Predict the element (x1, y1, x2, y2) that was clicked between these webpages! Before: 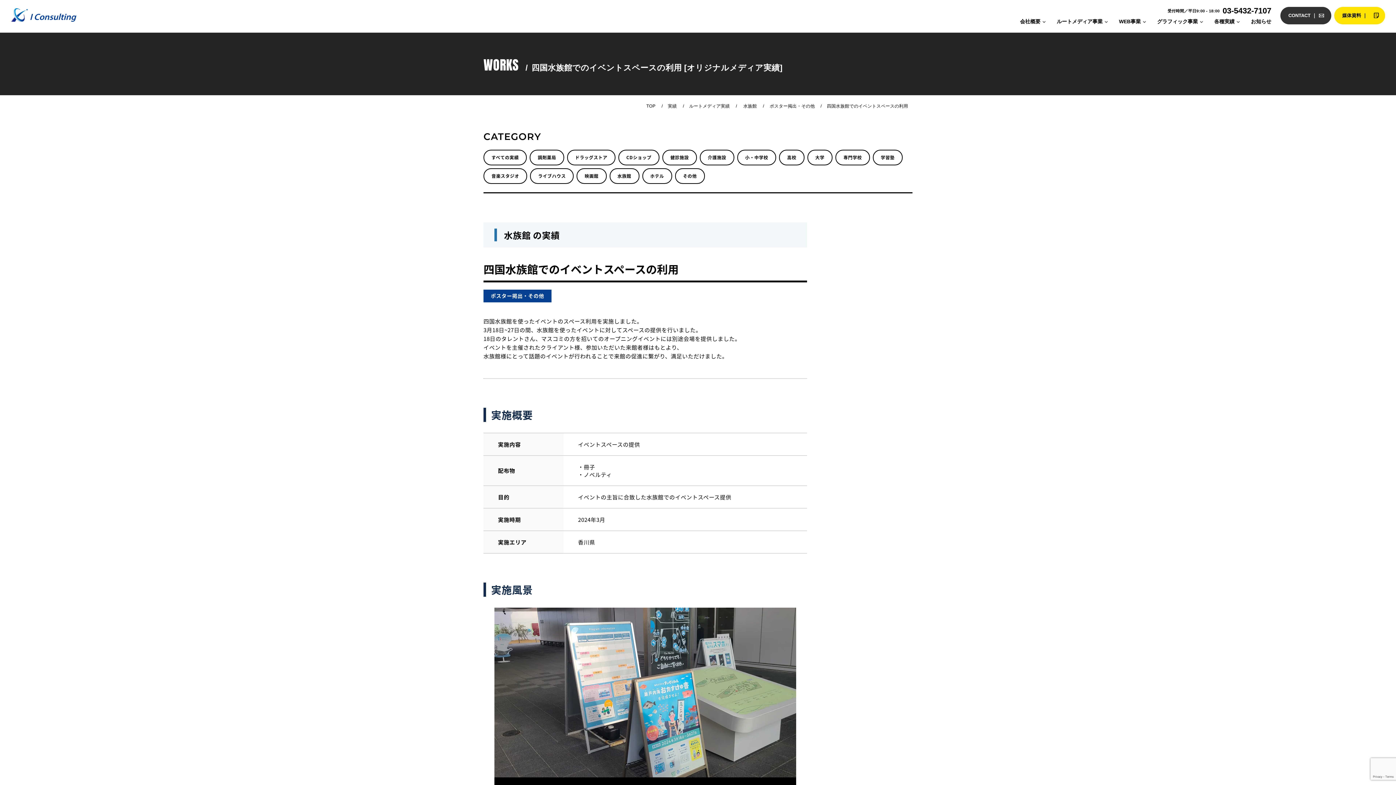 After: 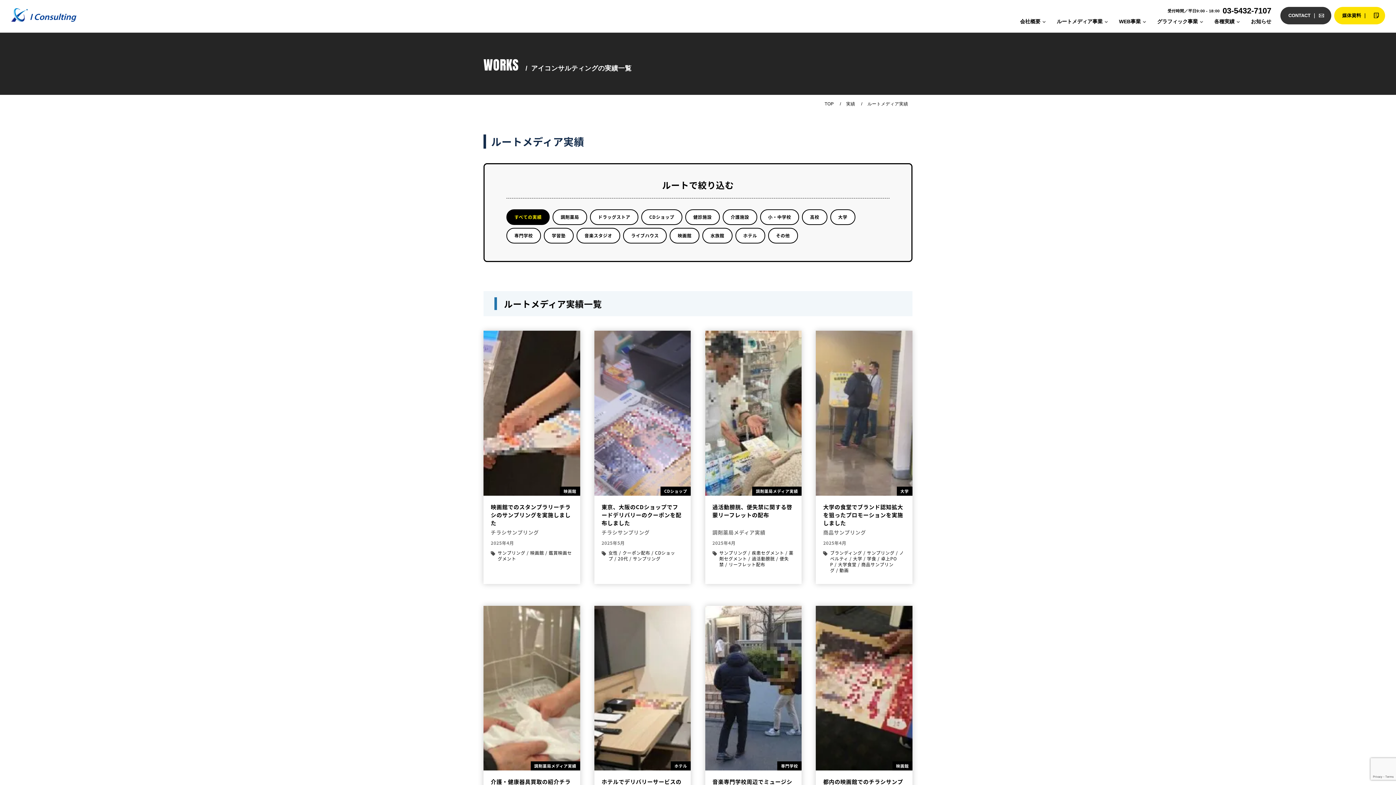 Action: label: ルートメディア実績 bbox: (689, 103, 730, 108)